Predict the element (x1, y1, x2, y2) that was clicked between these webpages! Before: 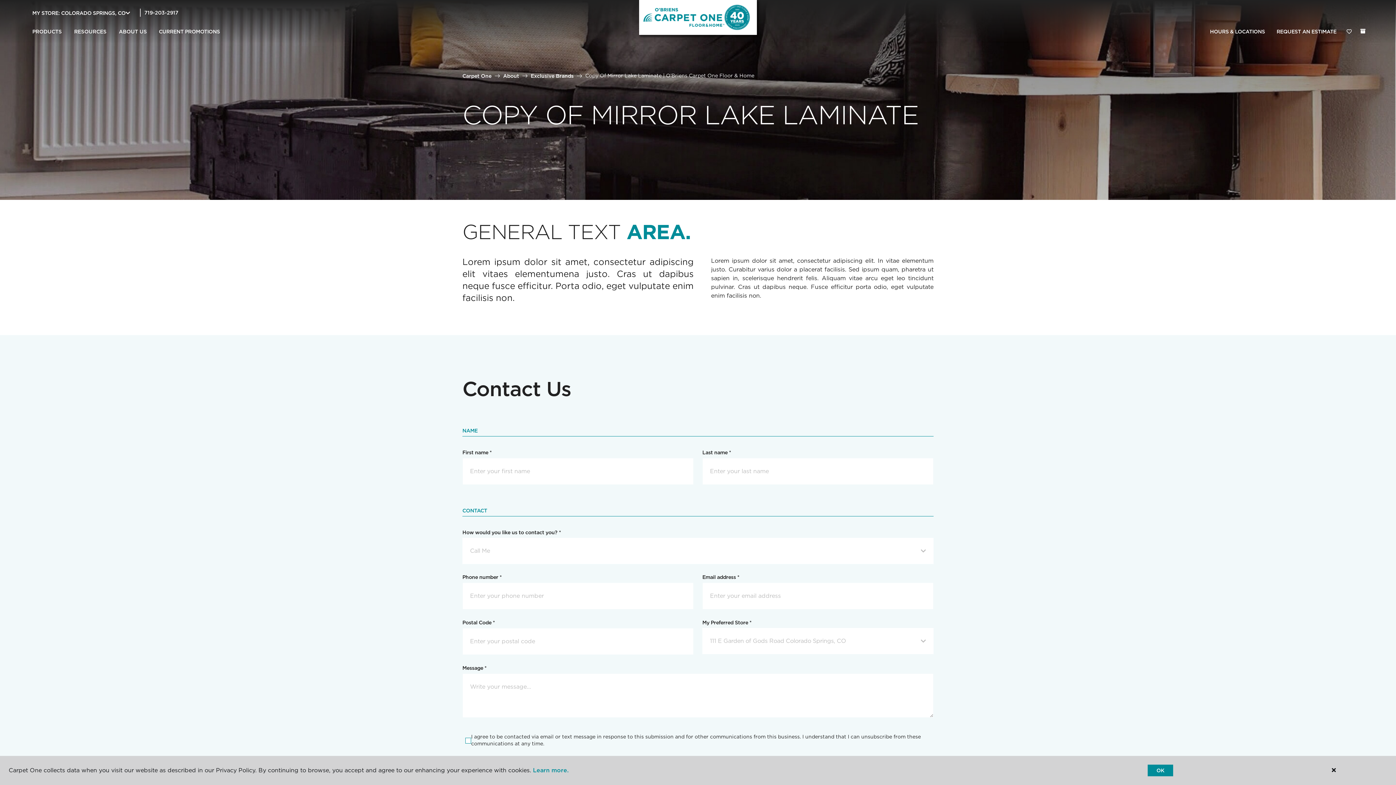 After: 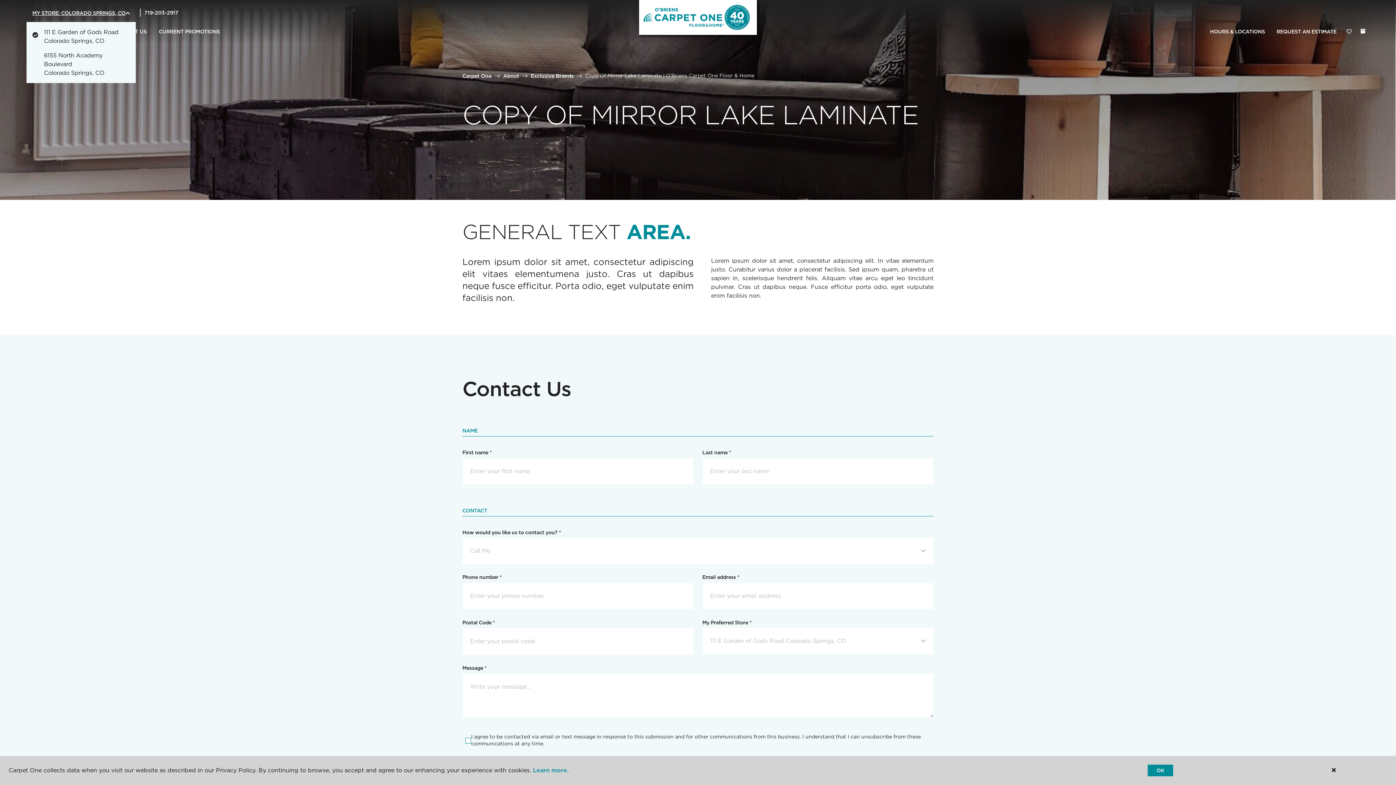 Action: bbox: (32, 9, 125, 16) label: MY STORE: COLORADO SPRINGS, CO